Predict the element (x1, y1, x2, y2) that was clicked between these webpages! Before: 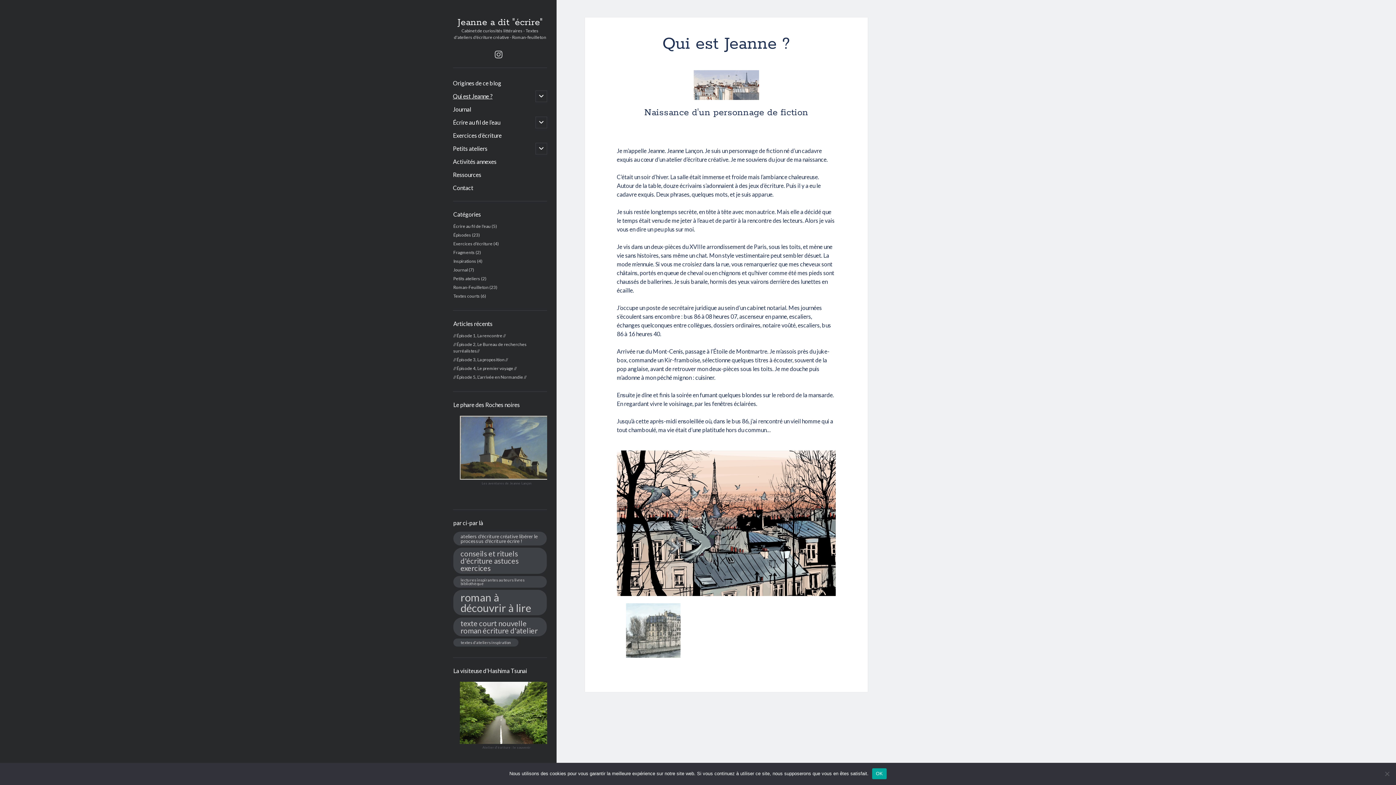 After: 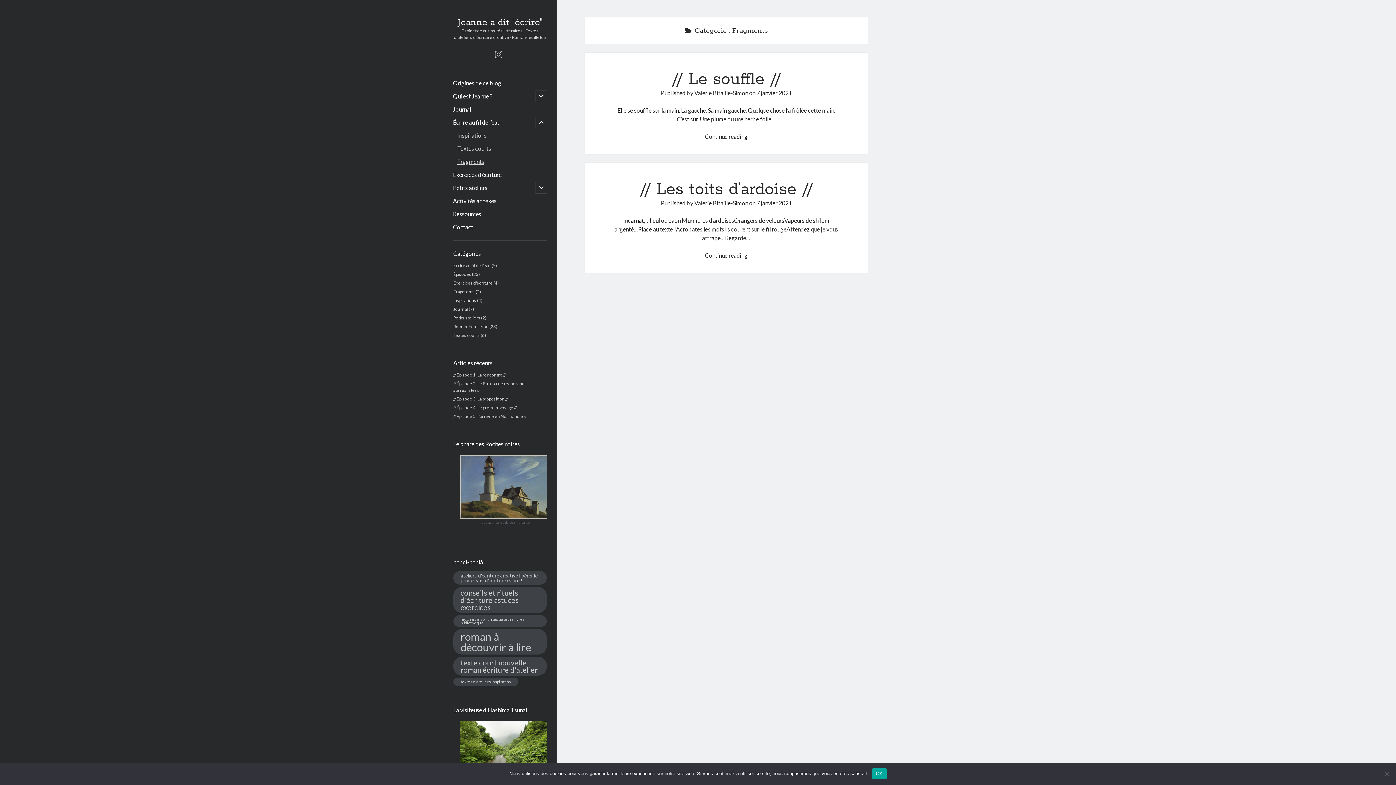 Action: bbox: (453, 249, 474, 255) label: Fragments